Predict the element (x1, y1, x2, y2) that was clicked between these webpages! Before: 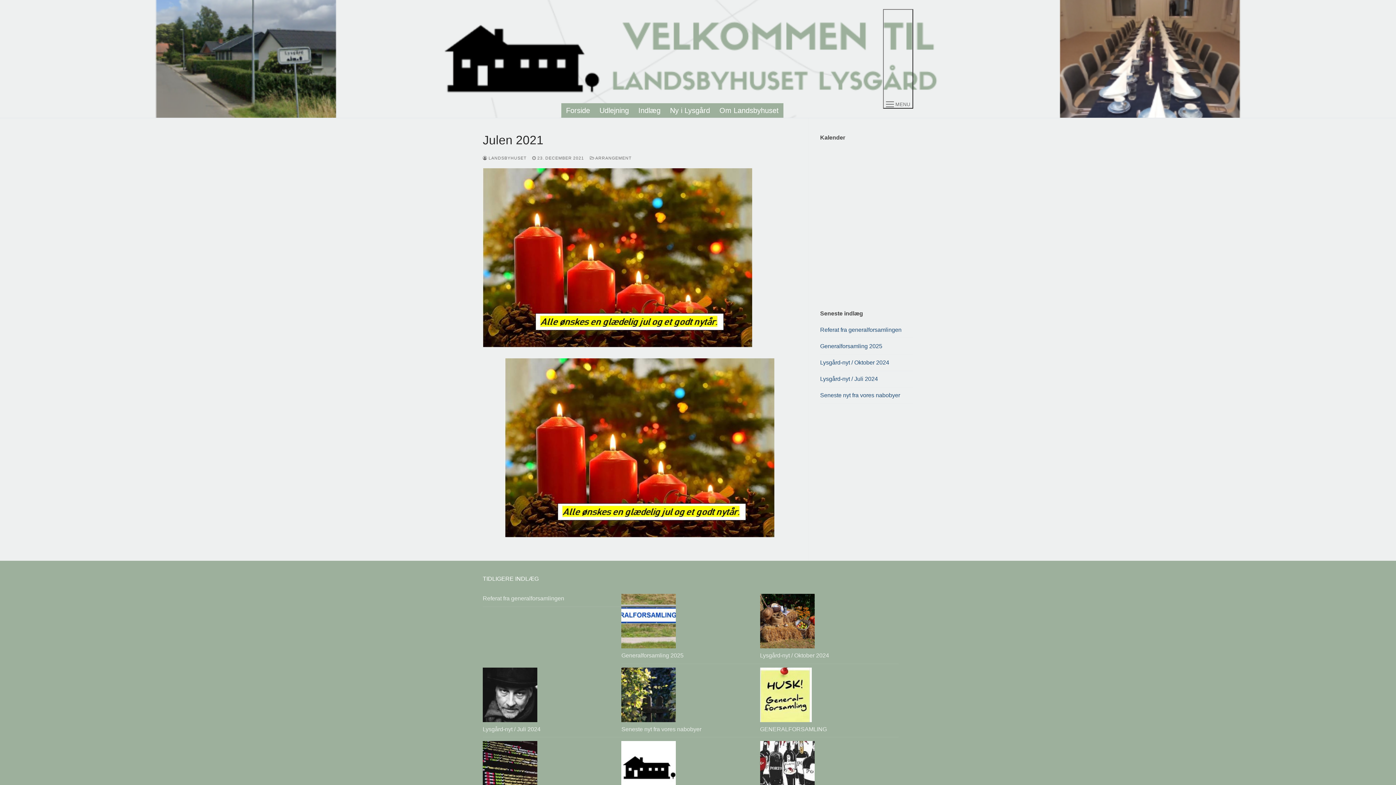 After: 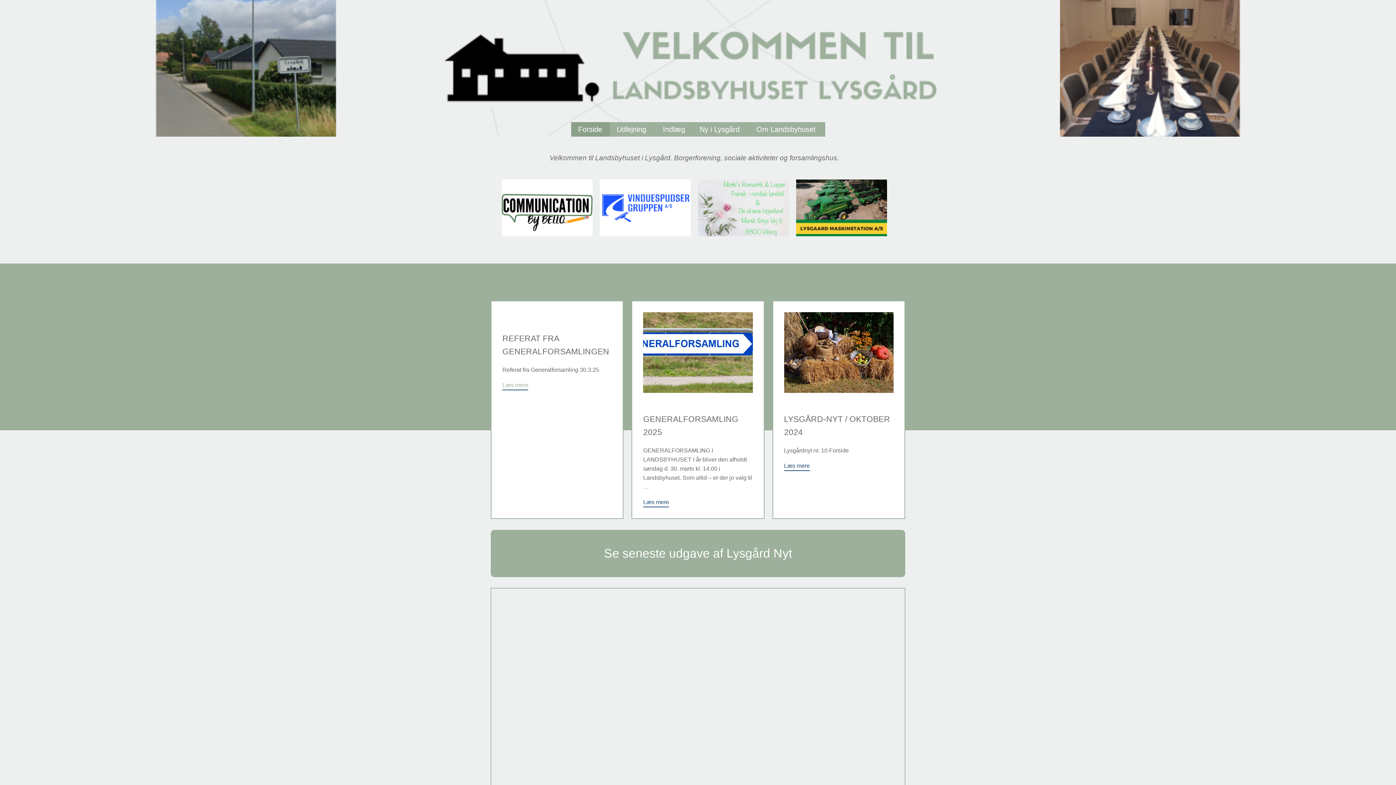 Action: bbox: (561, 103, 594, 117) label: Forside